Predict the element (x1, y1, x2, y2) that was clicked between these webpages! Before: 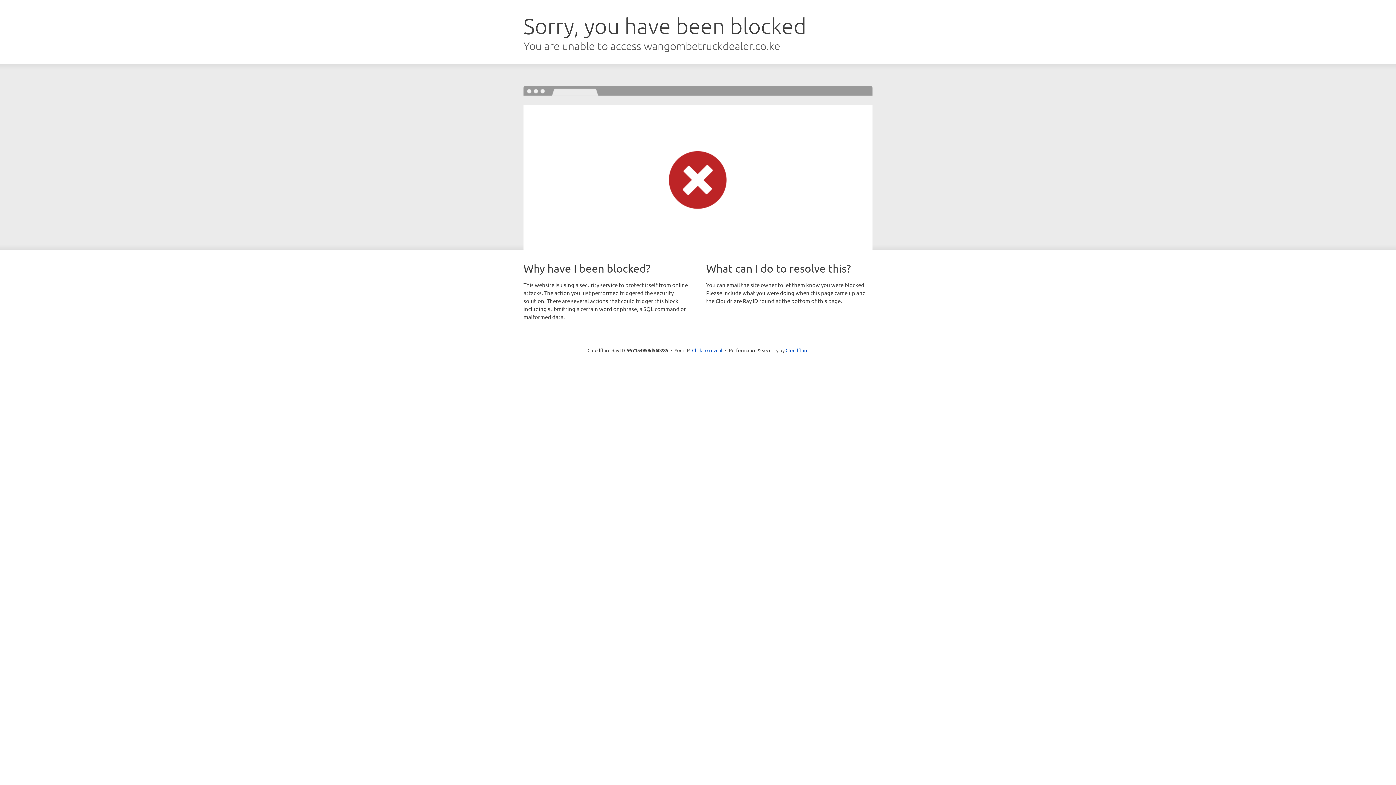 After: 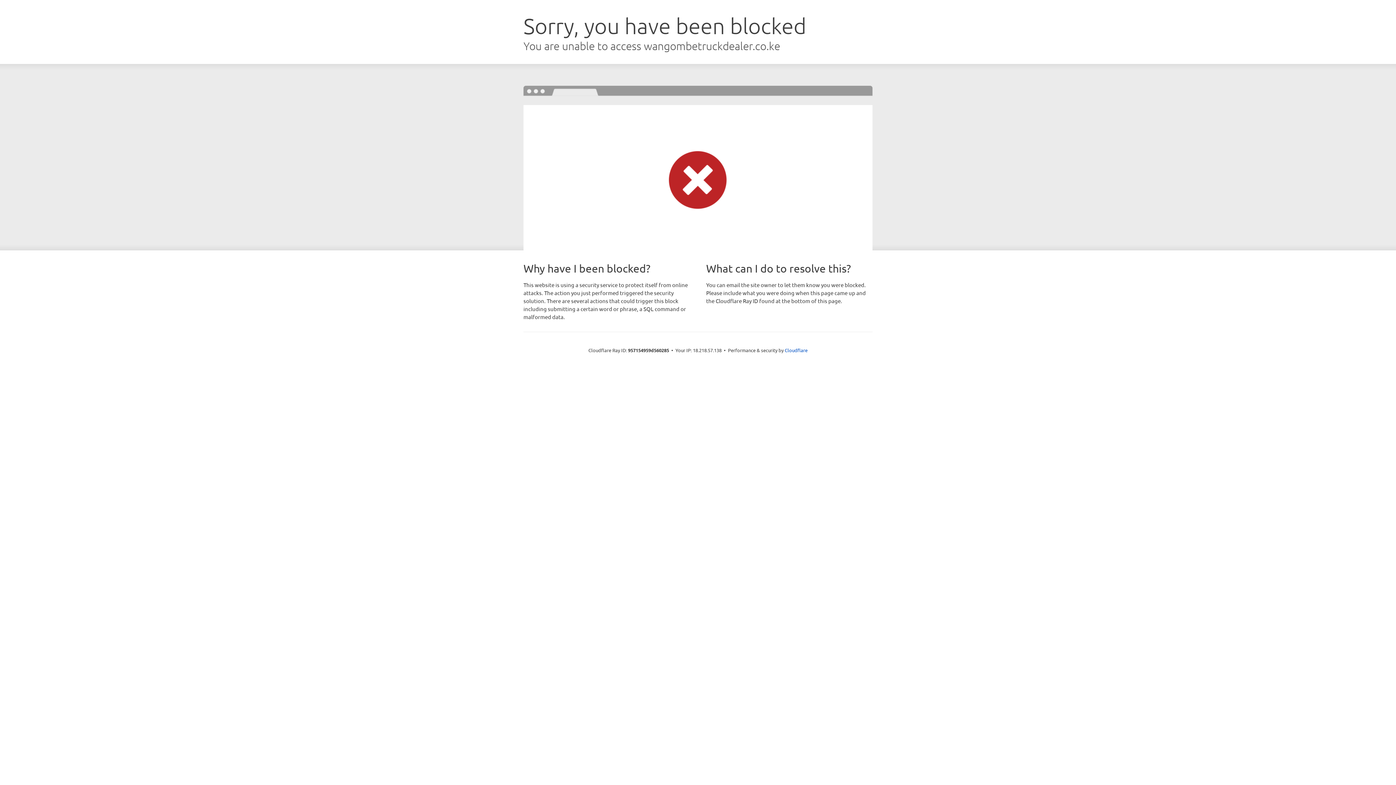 Action: bbox: (692, 346, 722, 353) label: Click to reveal